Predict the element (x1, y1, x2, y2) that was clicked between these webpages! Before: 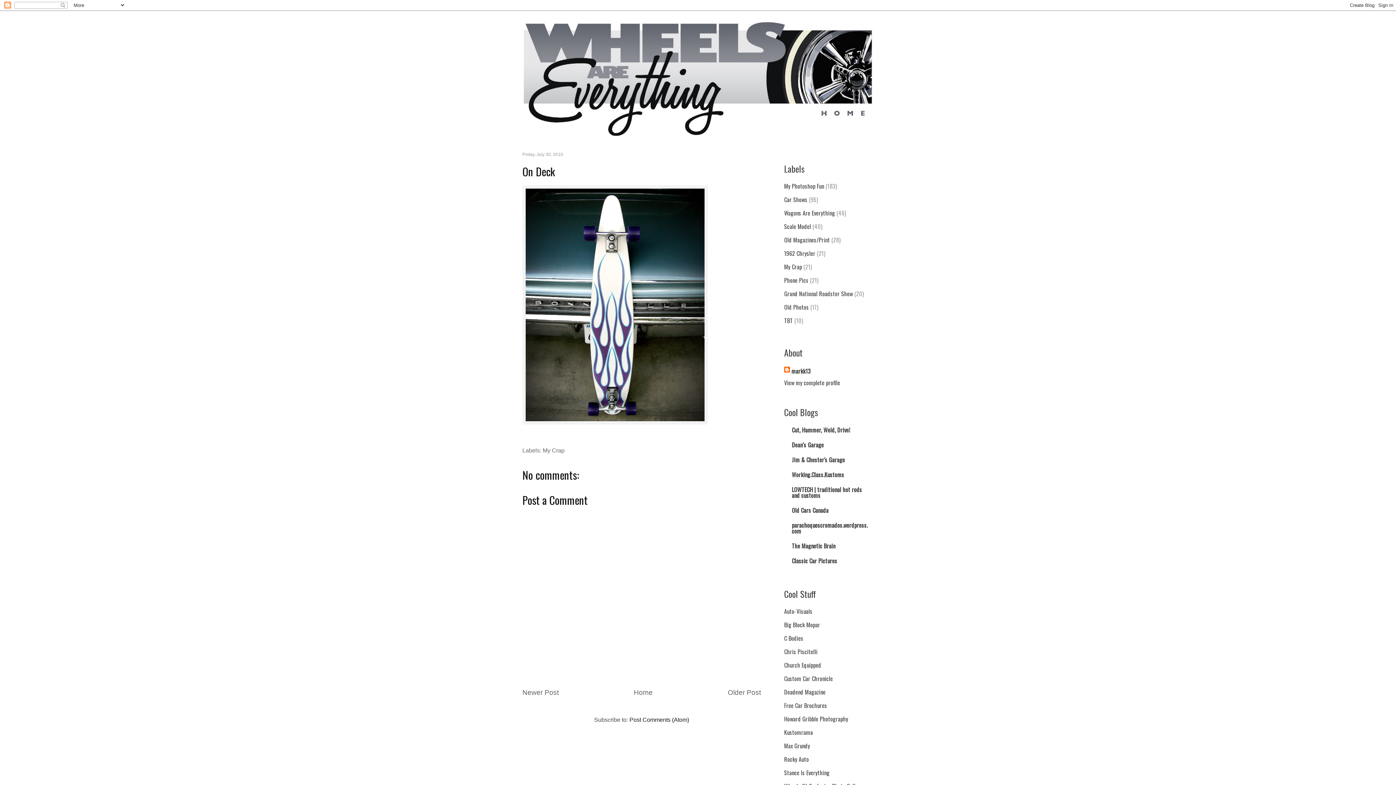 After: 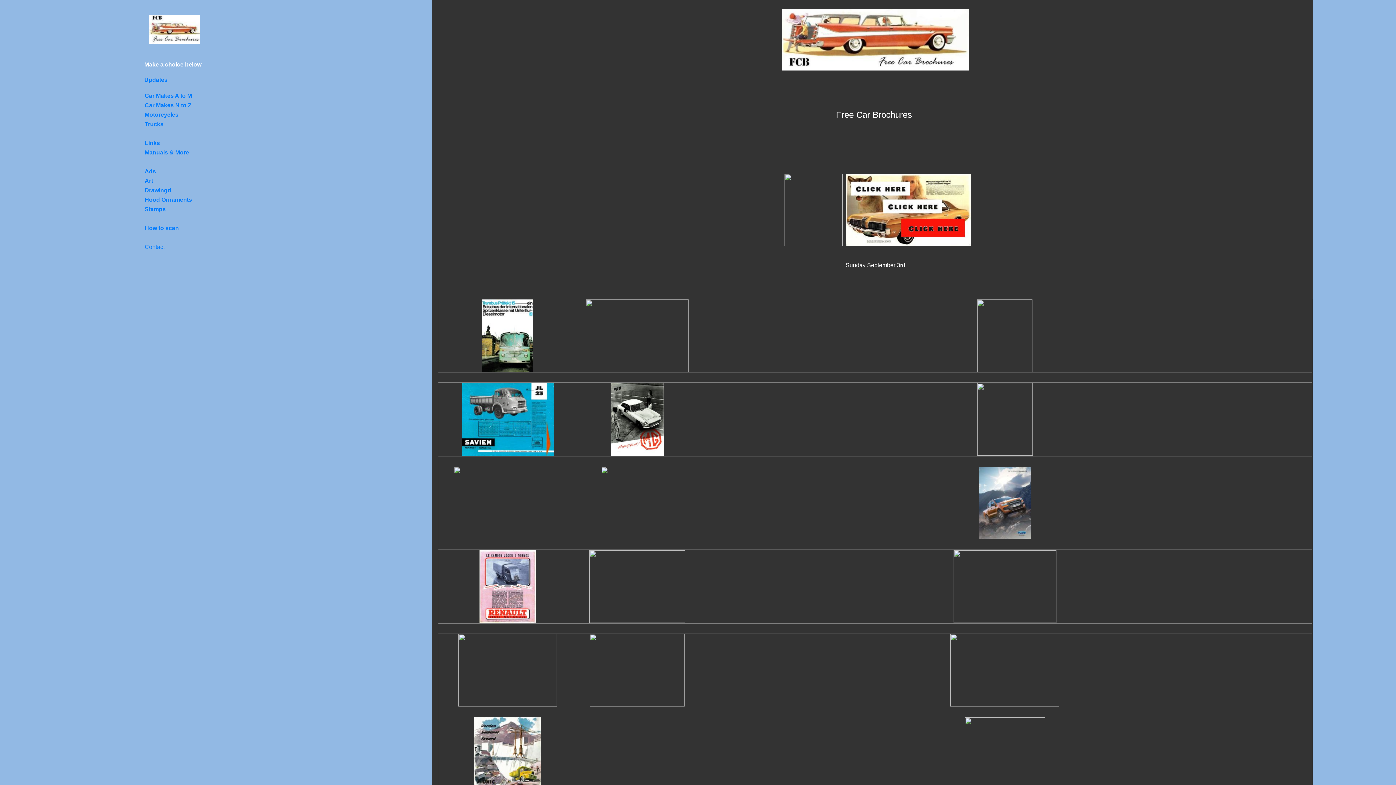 Action: bbox: (784, 701, 827, 710) label: Free Car Brochures